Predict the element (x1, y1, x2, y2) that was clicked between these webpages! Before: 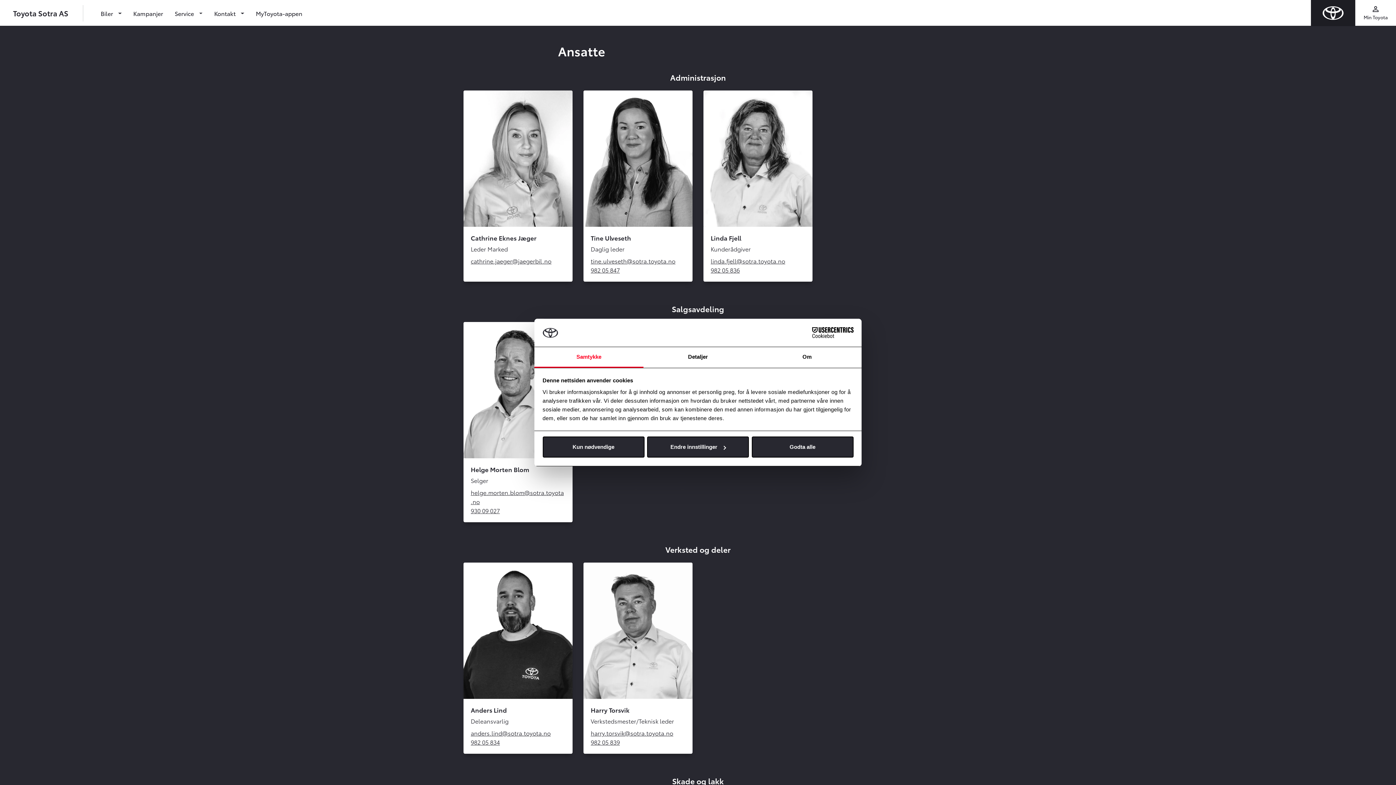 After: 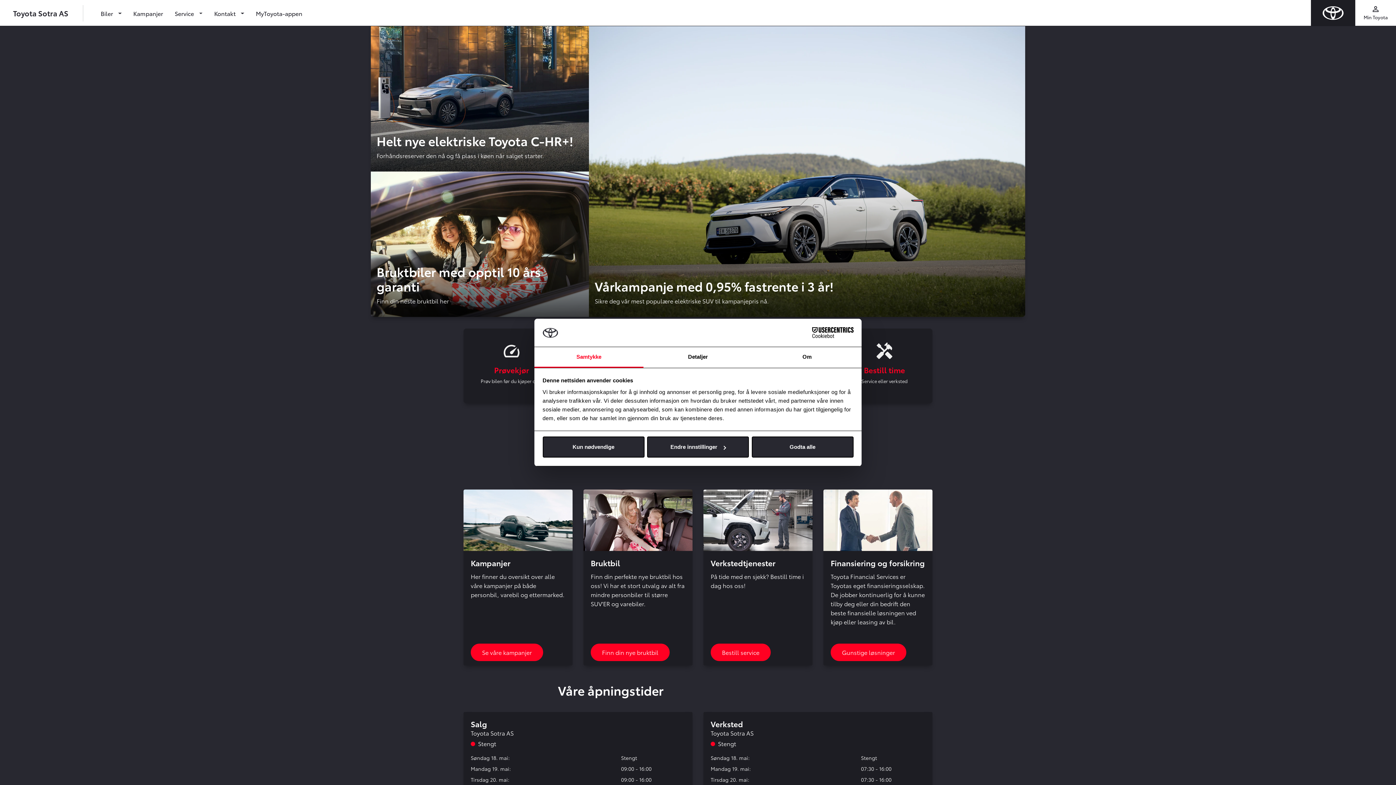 Action: bbox: (5, 2, 68, 23) label: Toyota Sotra AS